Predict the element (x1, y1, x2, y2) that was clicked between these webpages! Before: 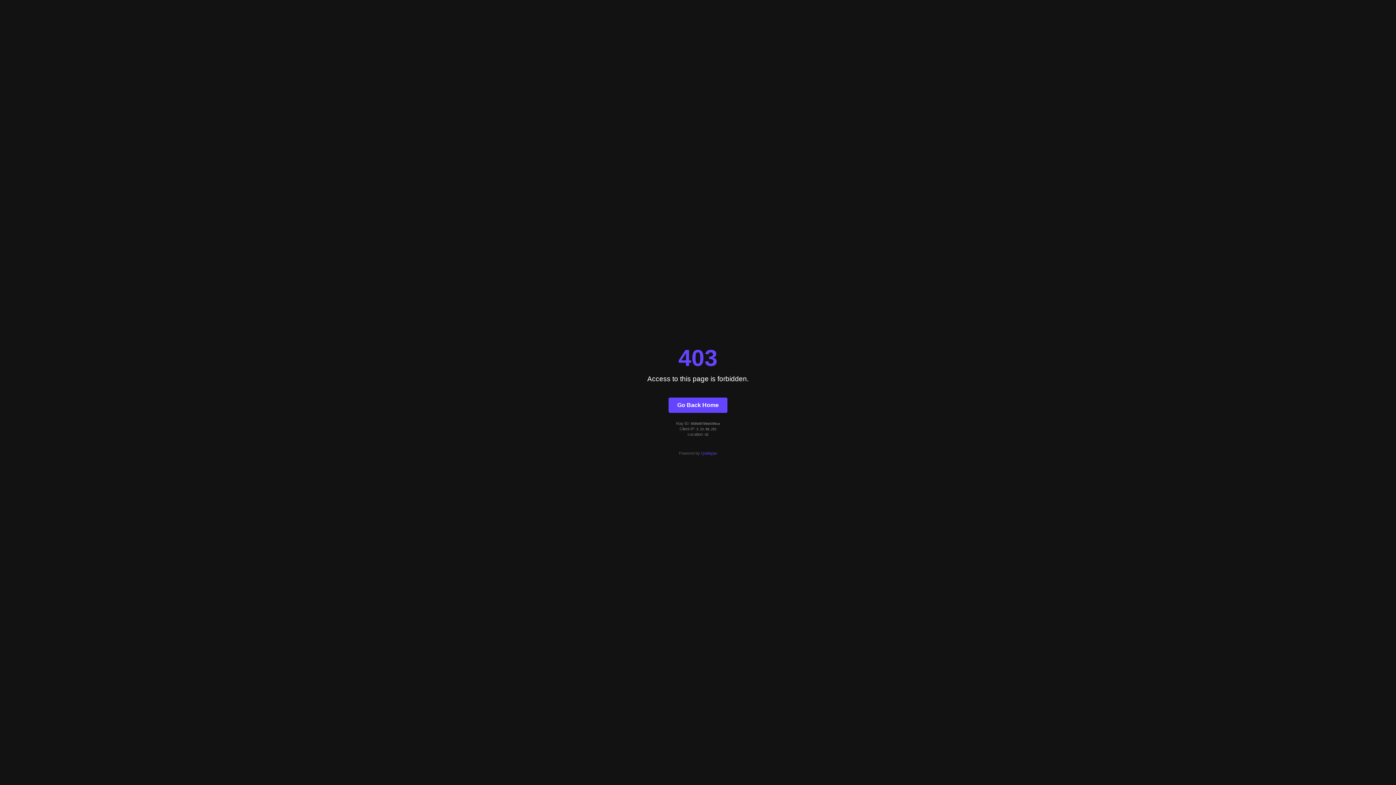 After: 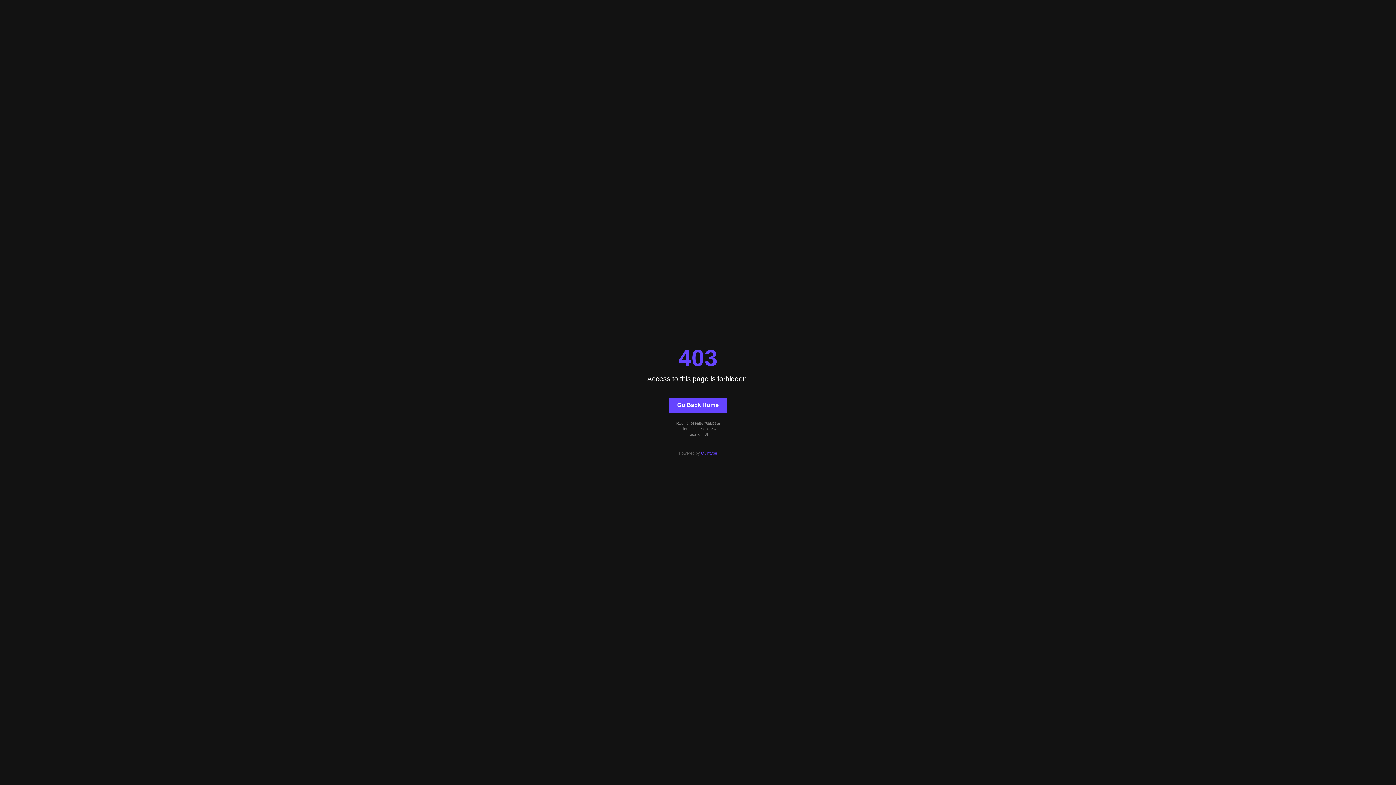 Action: label: Go Back Home bbox: (668, 397, 727, 412)